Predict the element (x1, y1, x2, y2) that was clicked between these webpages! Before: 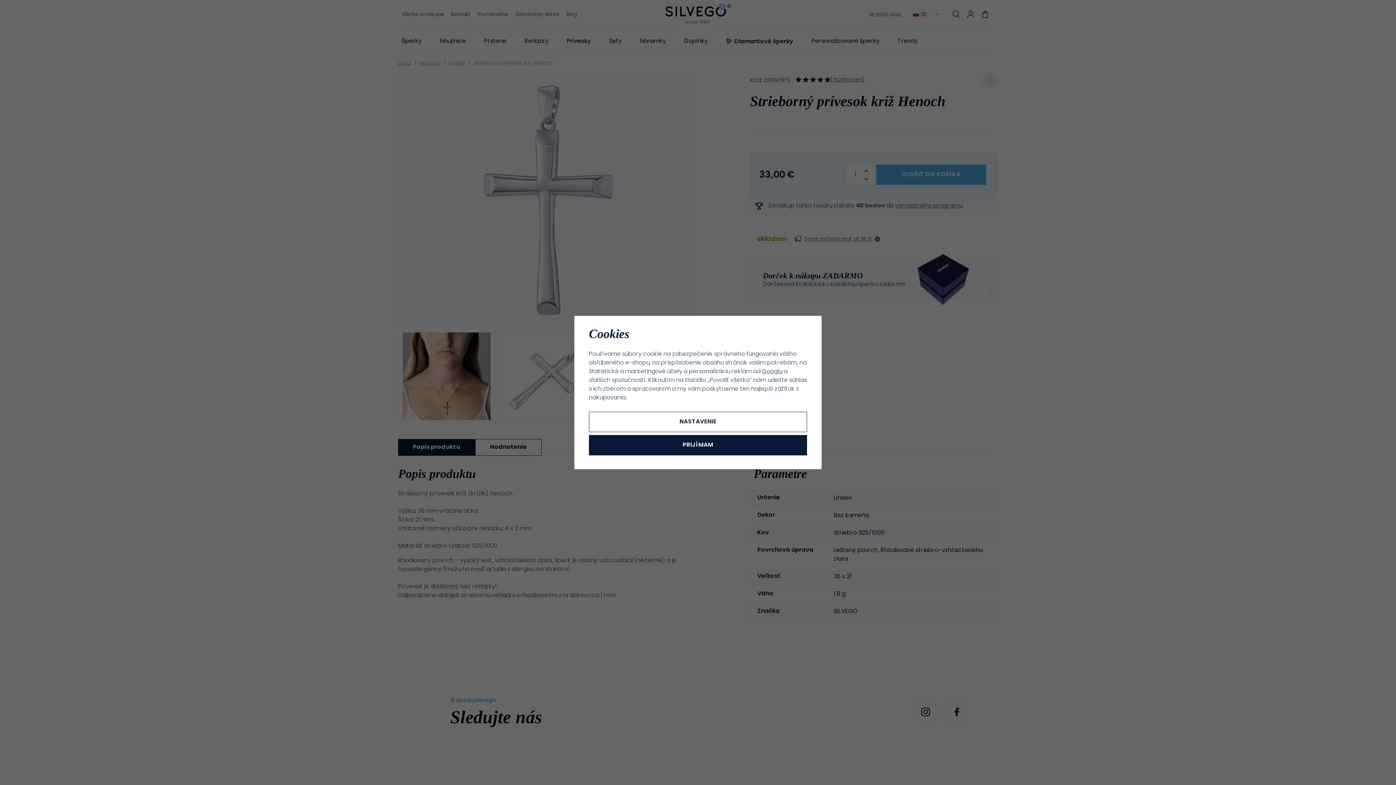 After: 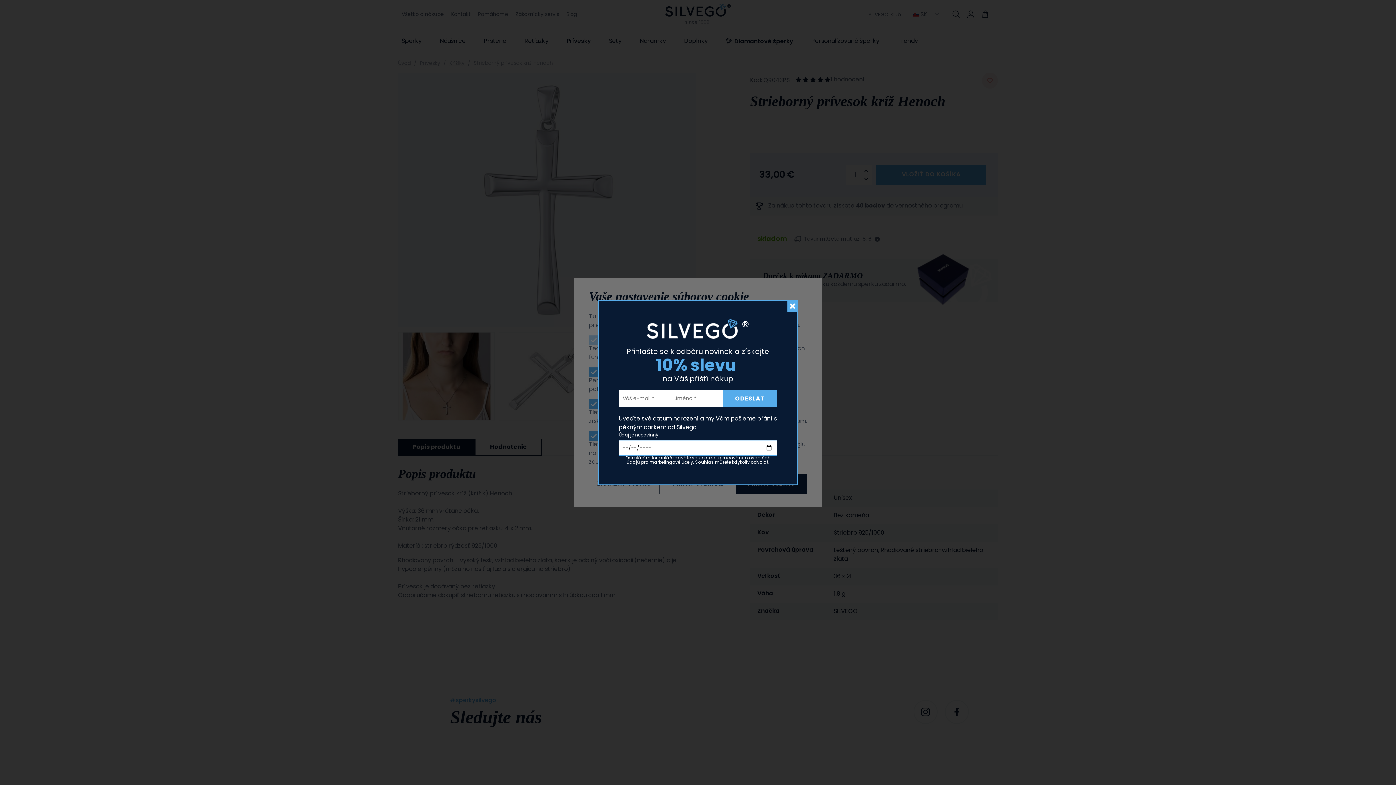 Action: label: NASTAVENIE bbox: (589, 411, 807, 432)